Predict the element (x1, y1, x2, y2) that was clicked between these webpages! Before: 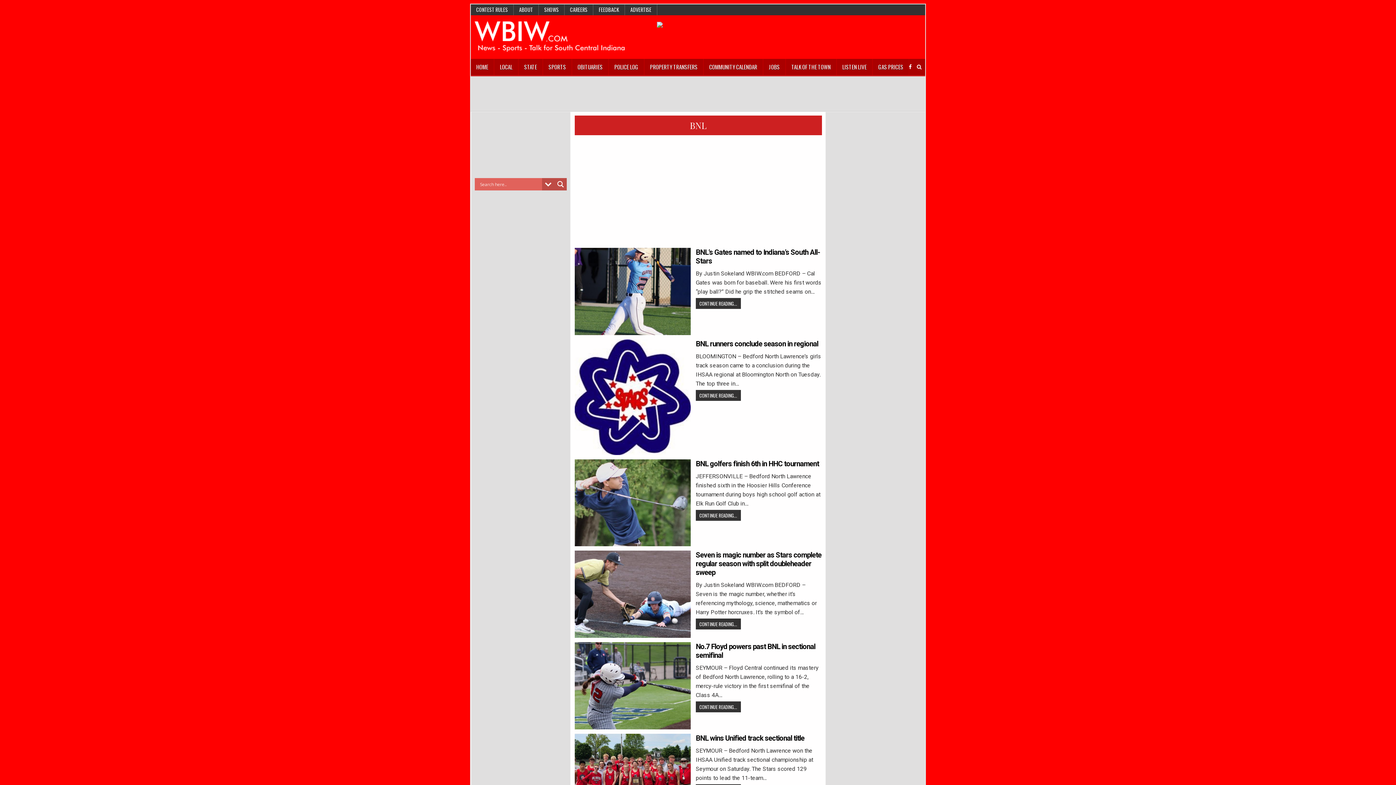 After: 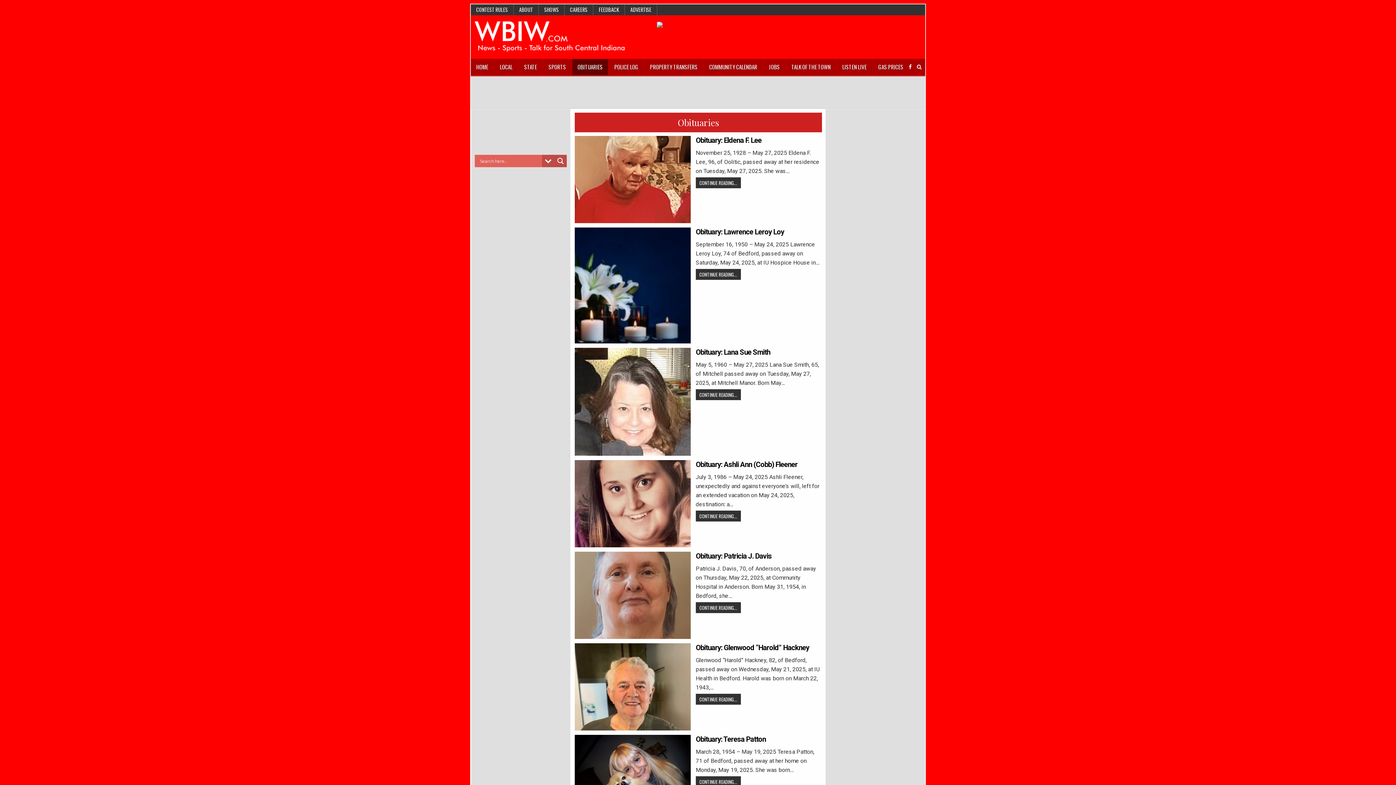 Action: label: OBITUARIES bbox: (572, 58, 608, 75)